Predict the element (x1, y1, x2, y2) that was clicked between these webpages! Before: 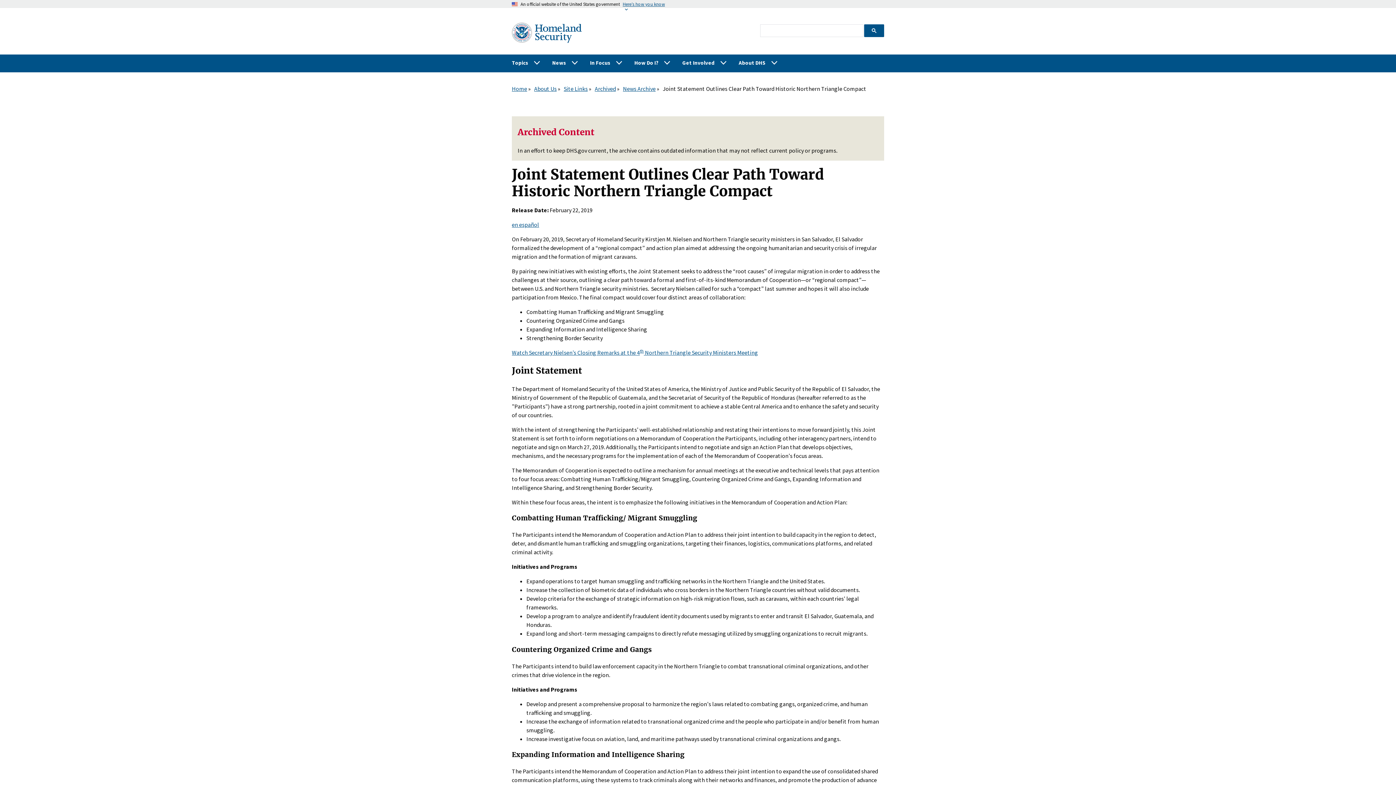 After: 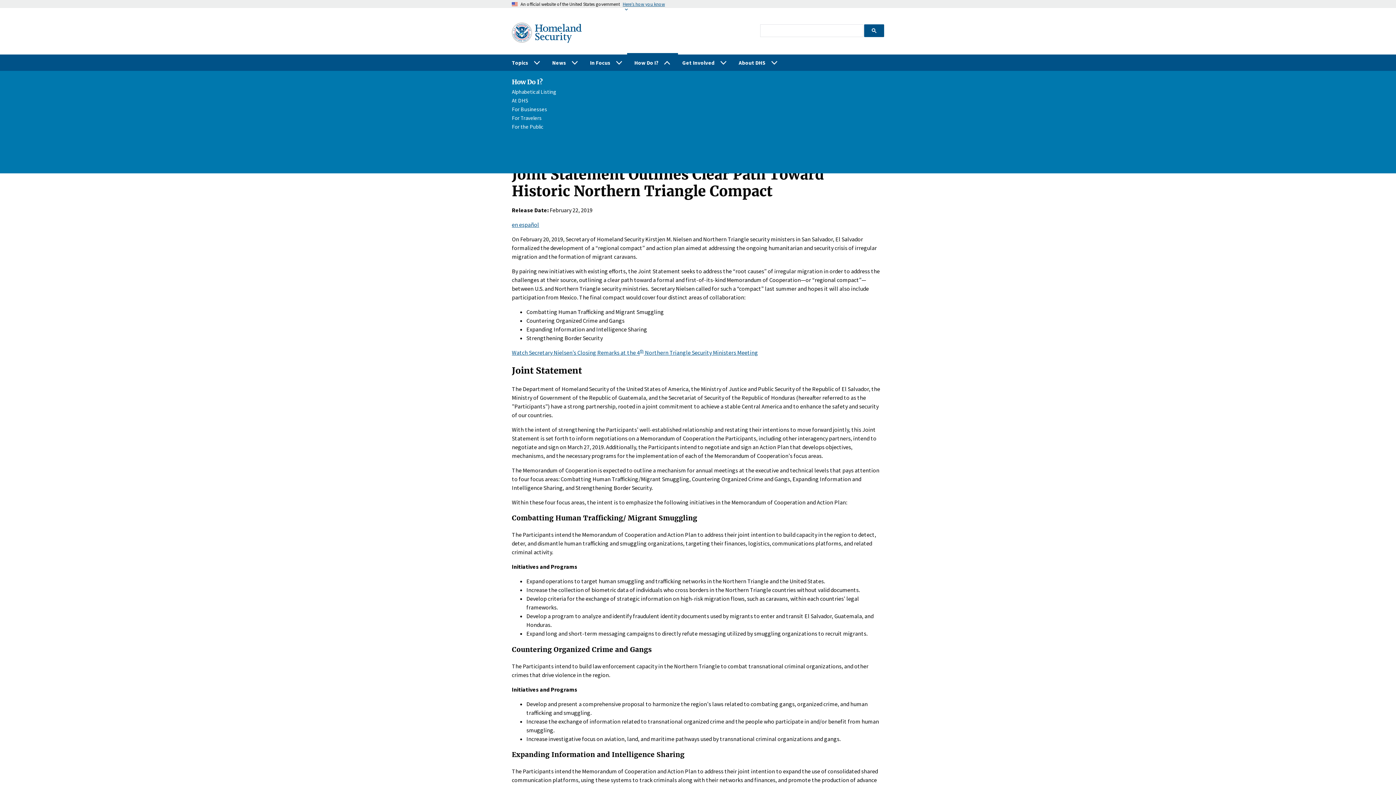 Action: label: How Do I? bbox: (628, 54, 676, 70)